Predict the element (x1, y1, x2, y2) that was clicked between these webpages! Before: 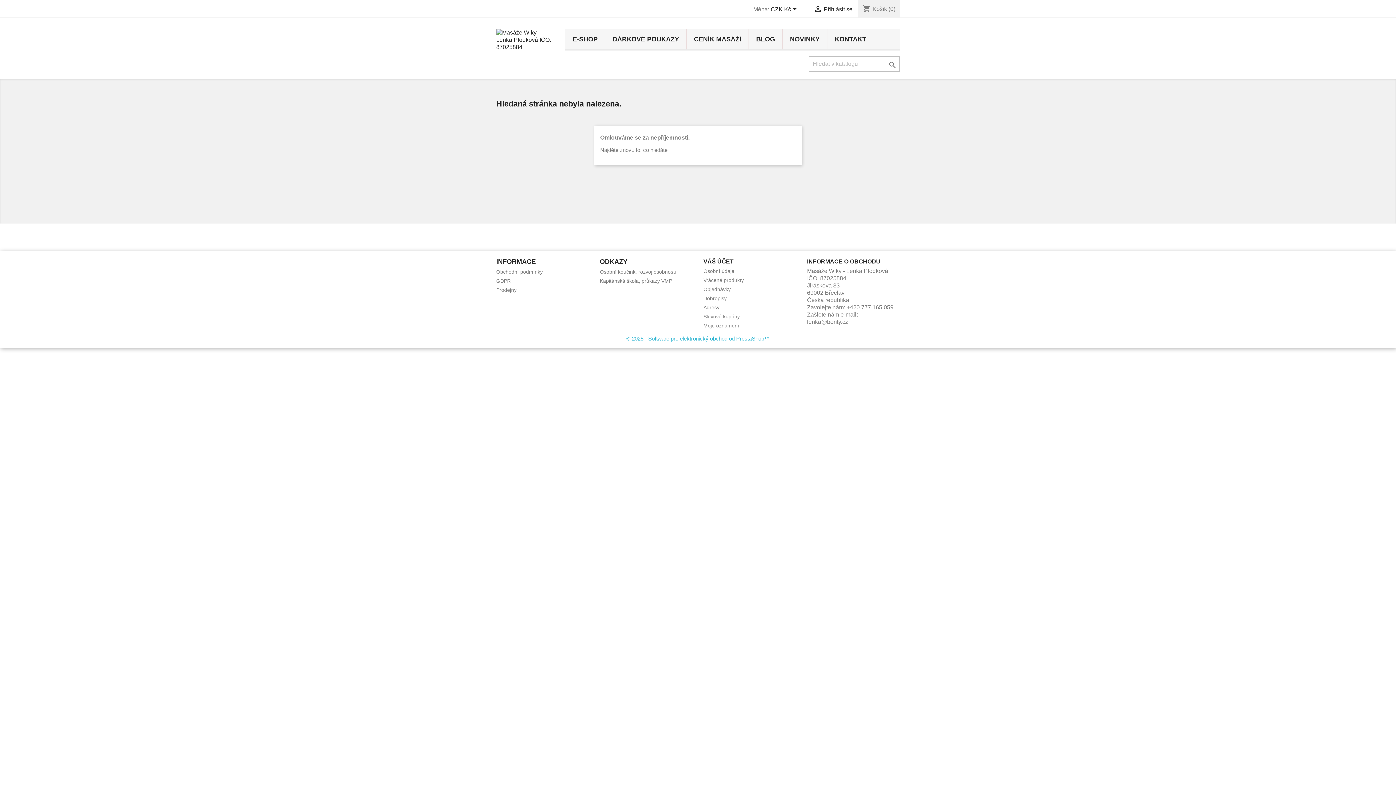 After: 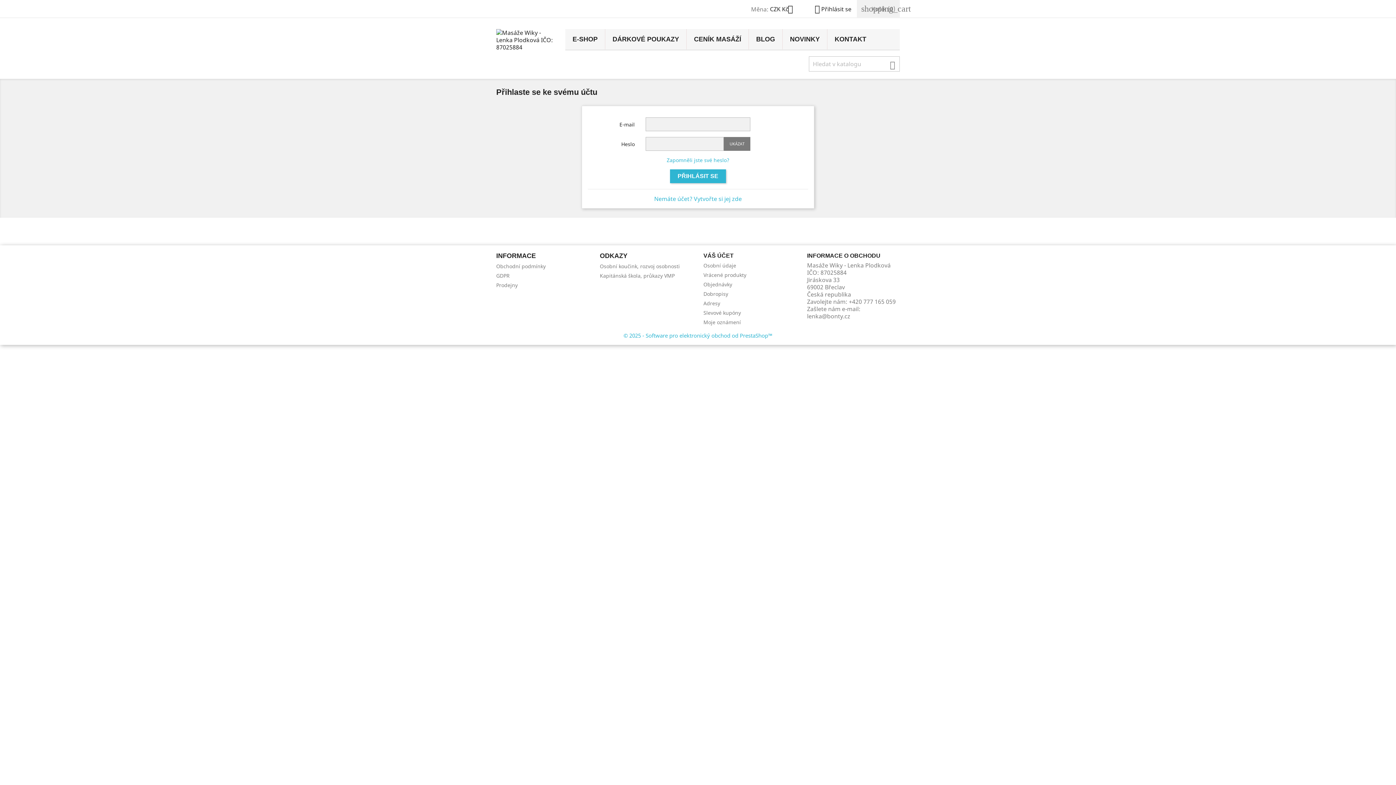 Action: bbox: (703, 322, 739, 328) label: Moje oznámení